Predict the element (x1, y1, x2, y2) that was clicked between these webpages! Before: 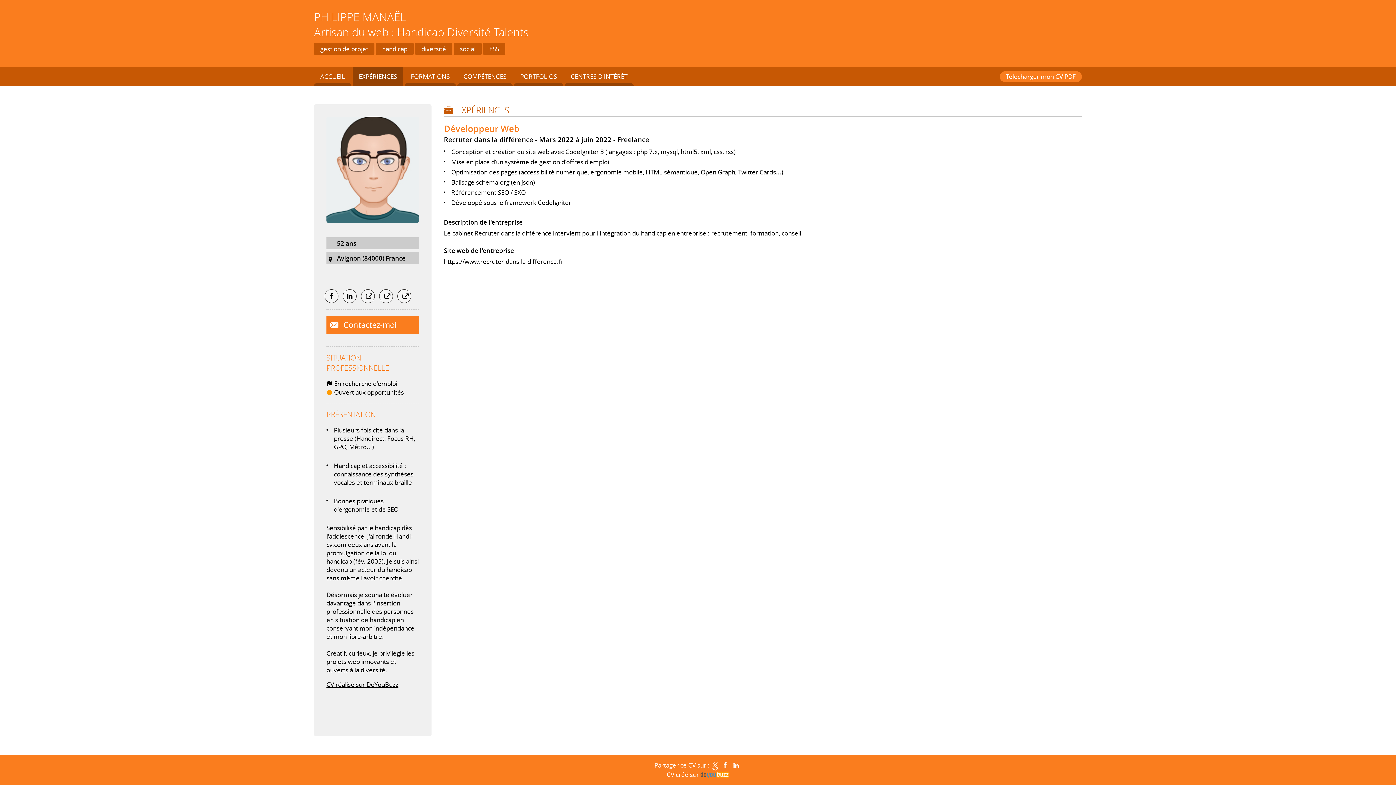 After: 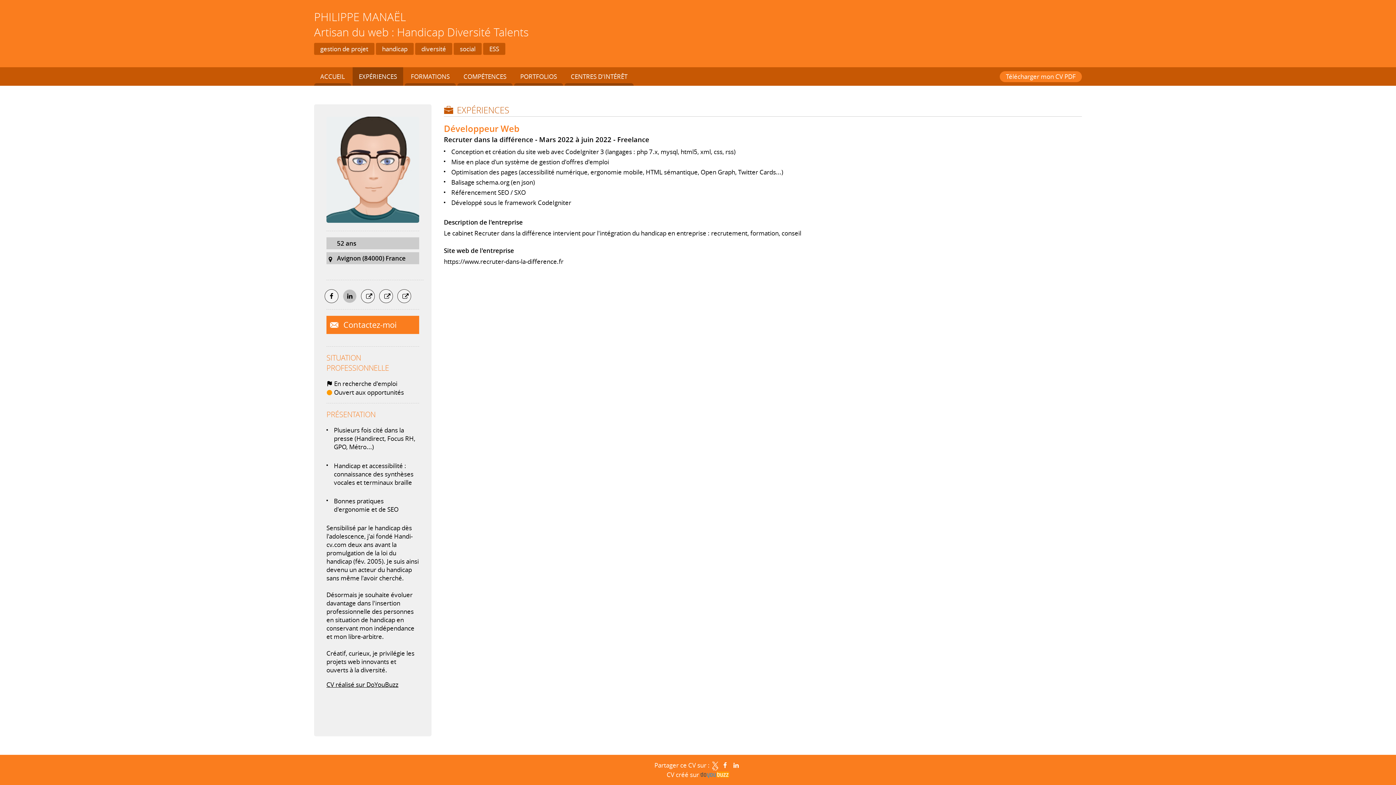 Action: bbox: (342, 289, 356, 303)